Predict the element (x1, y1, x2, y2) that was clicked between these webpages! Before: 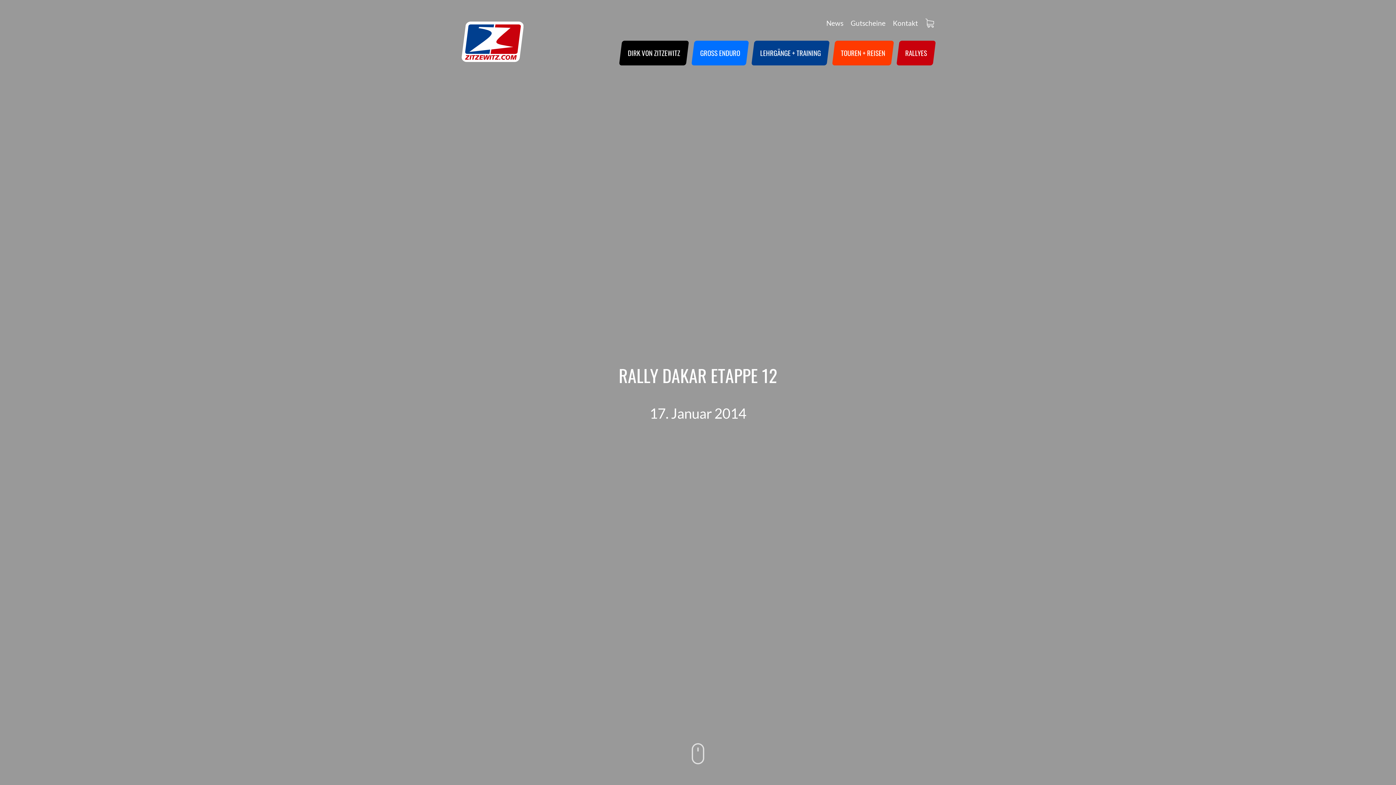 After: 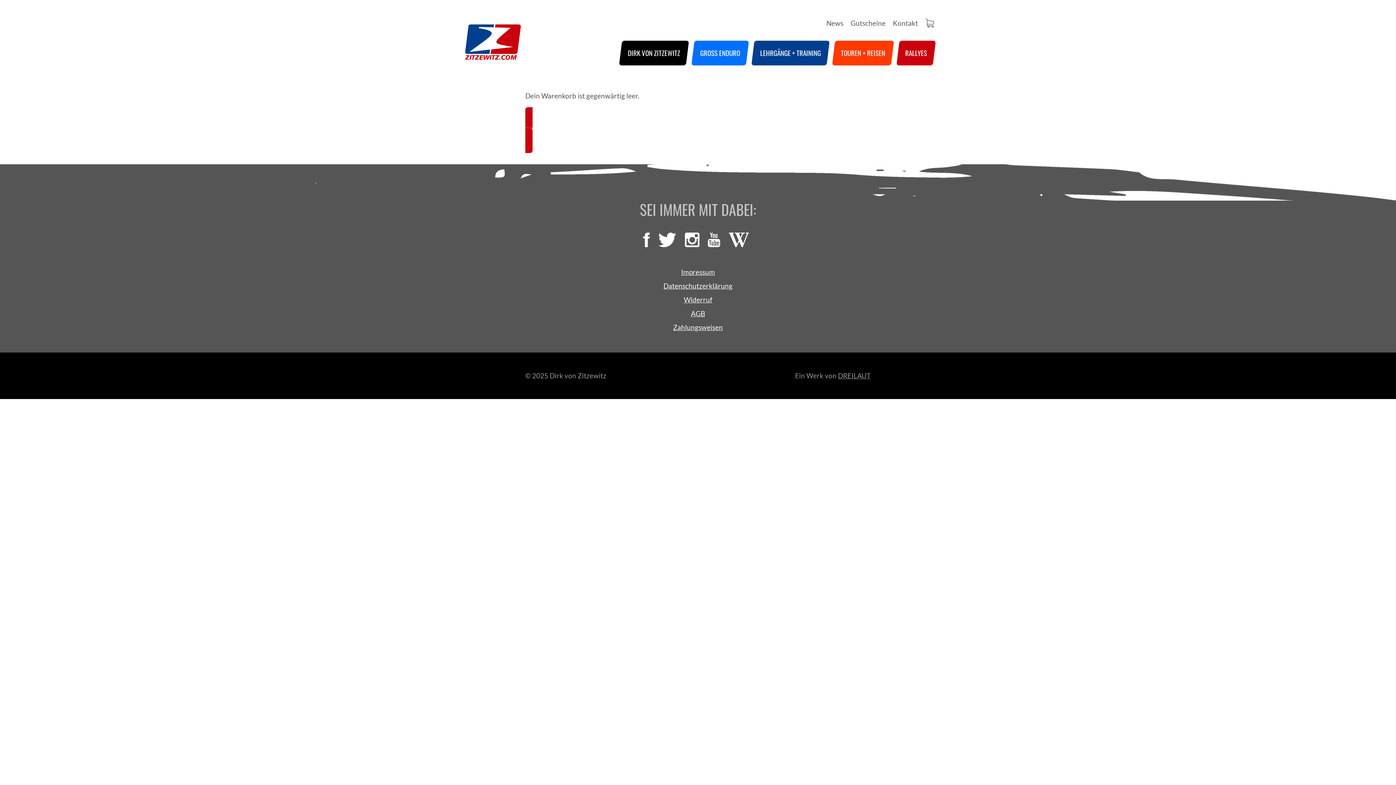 Action: bbox: (925, 18, 934, 27)